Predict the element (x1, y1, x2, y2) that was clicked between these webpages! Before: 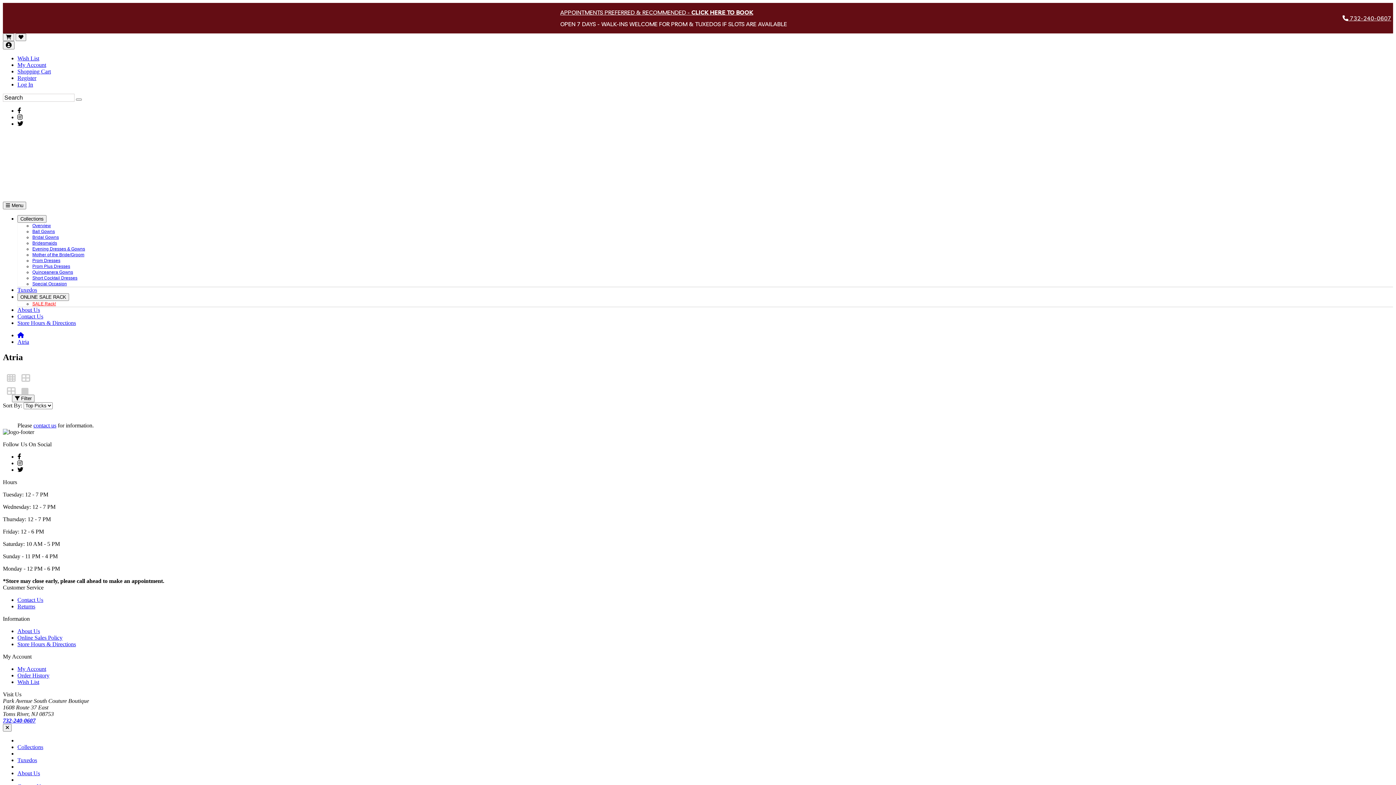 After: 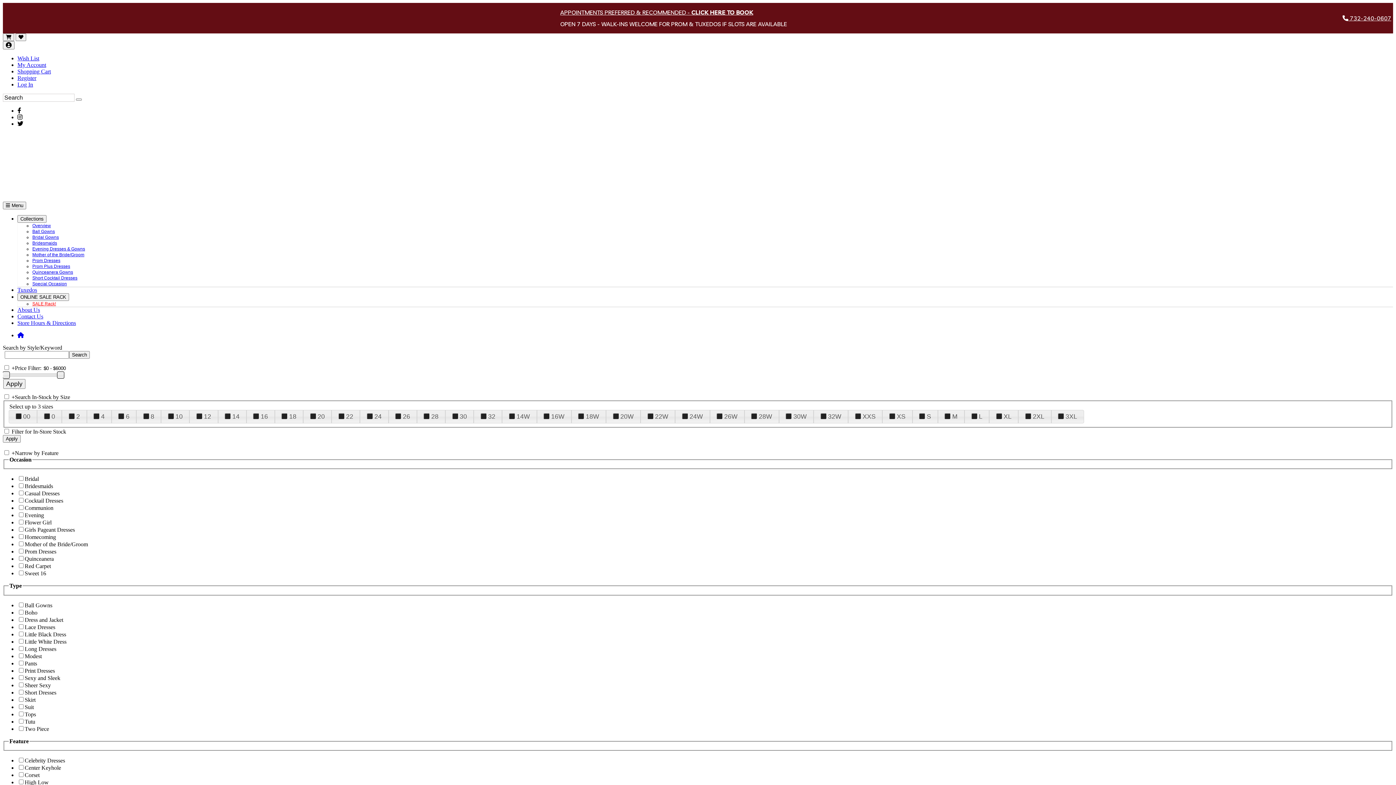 Action: bbox: (17, 666, 46, 672) label: My Account